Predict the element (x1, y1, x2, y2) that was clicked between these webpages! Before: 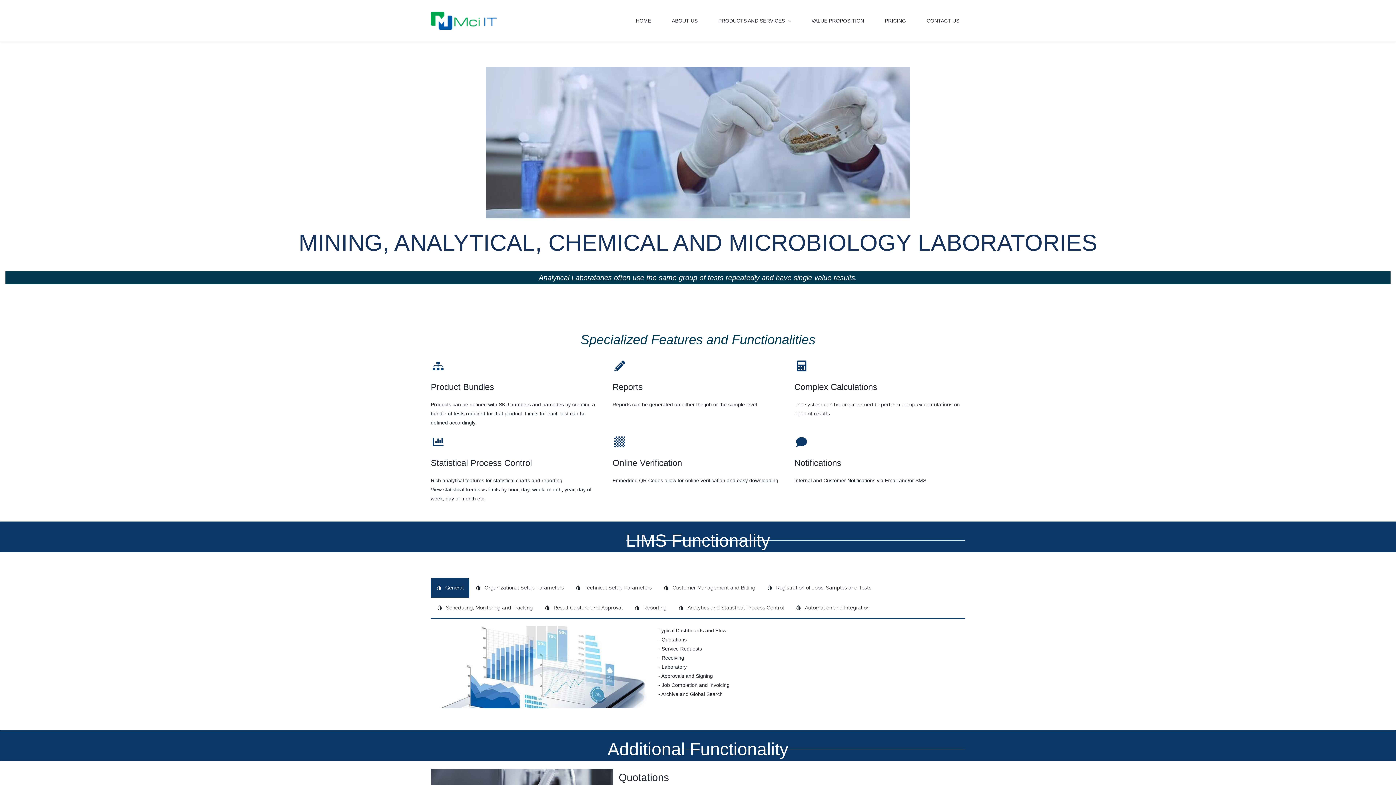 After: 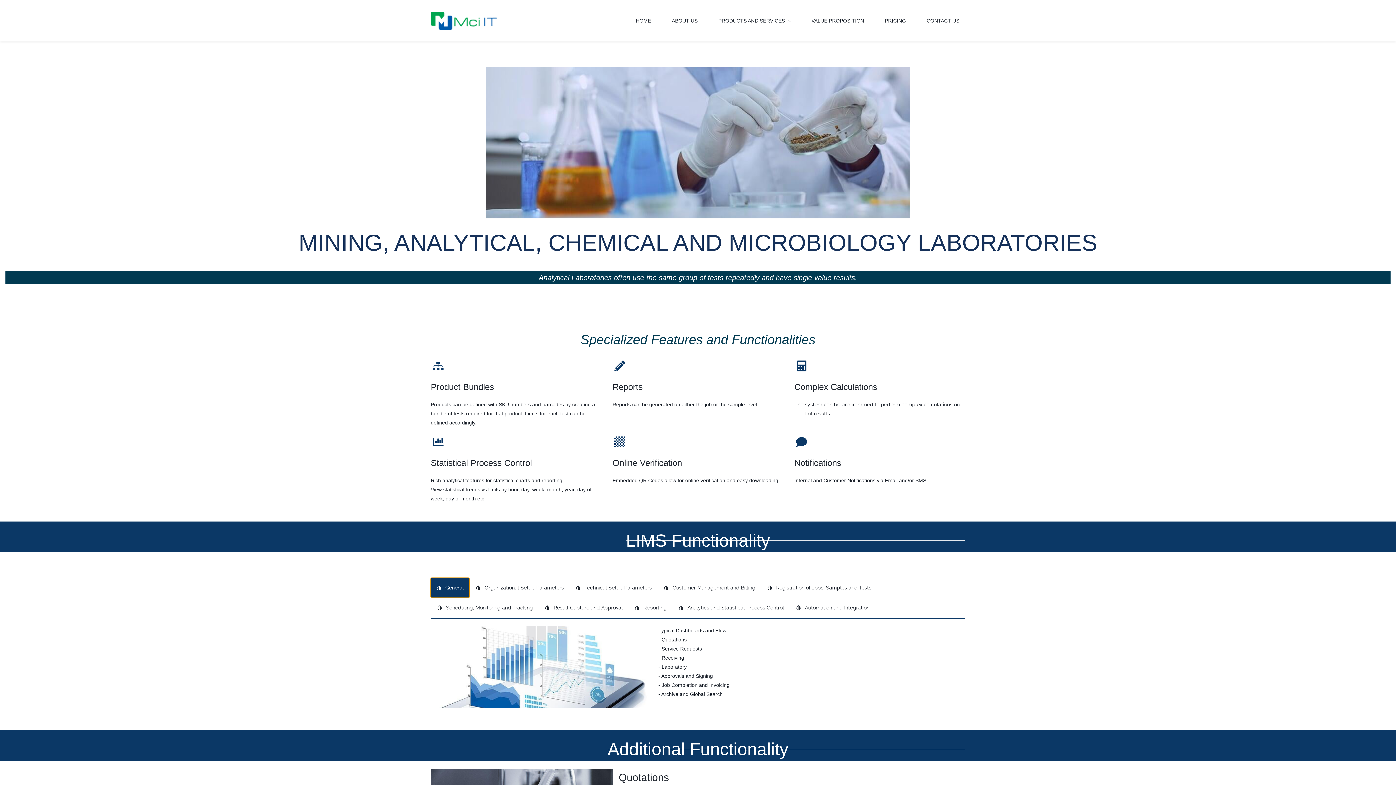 Action: bbox: (430, 578, 469, 598) label: General